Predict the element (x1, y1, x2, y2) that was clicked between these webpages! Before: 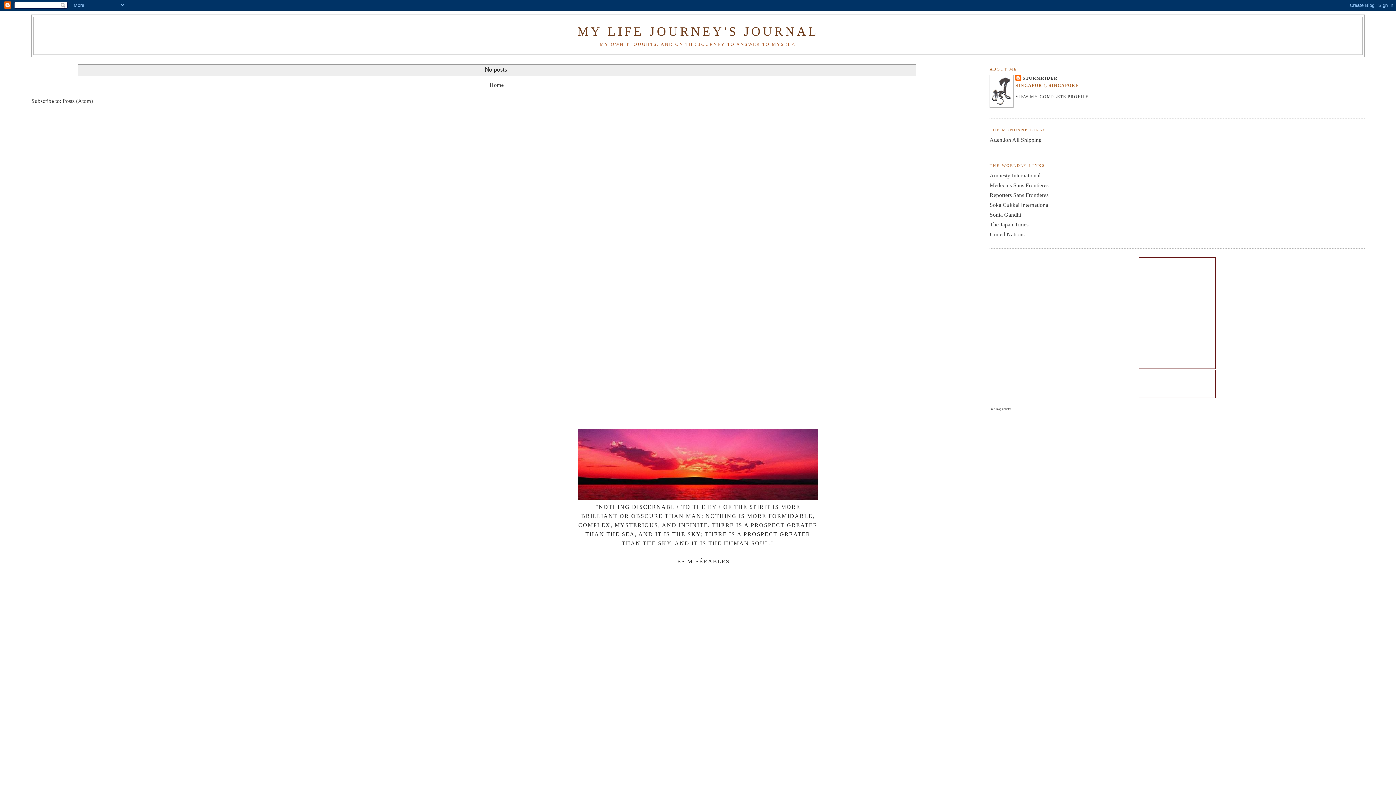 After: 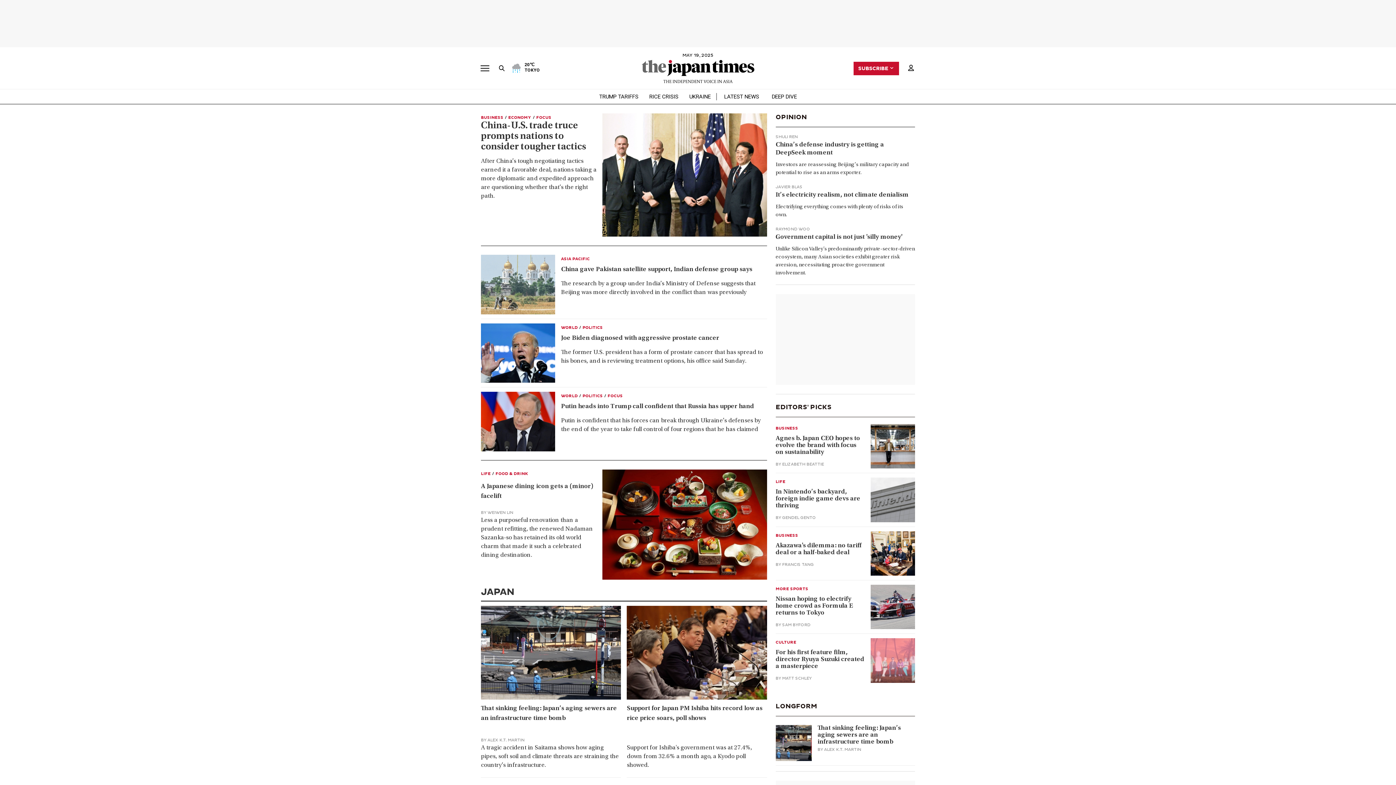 Action: label: The Japan Times bbox: (989, 221, 1028, 227)